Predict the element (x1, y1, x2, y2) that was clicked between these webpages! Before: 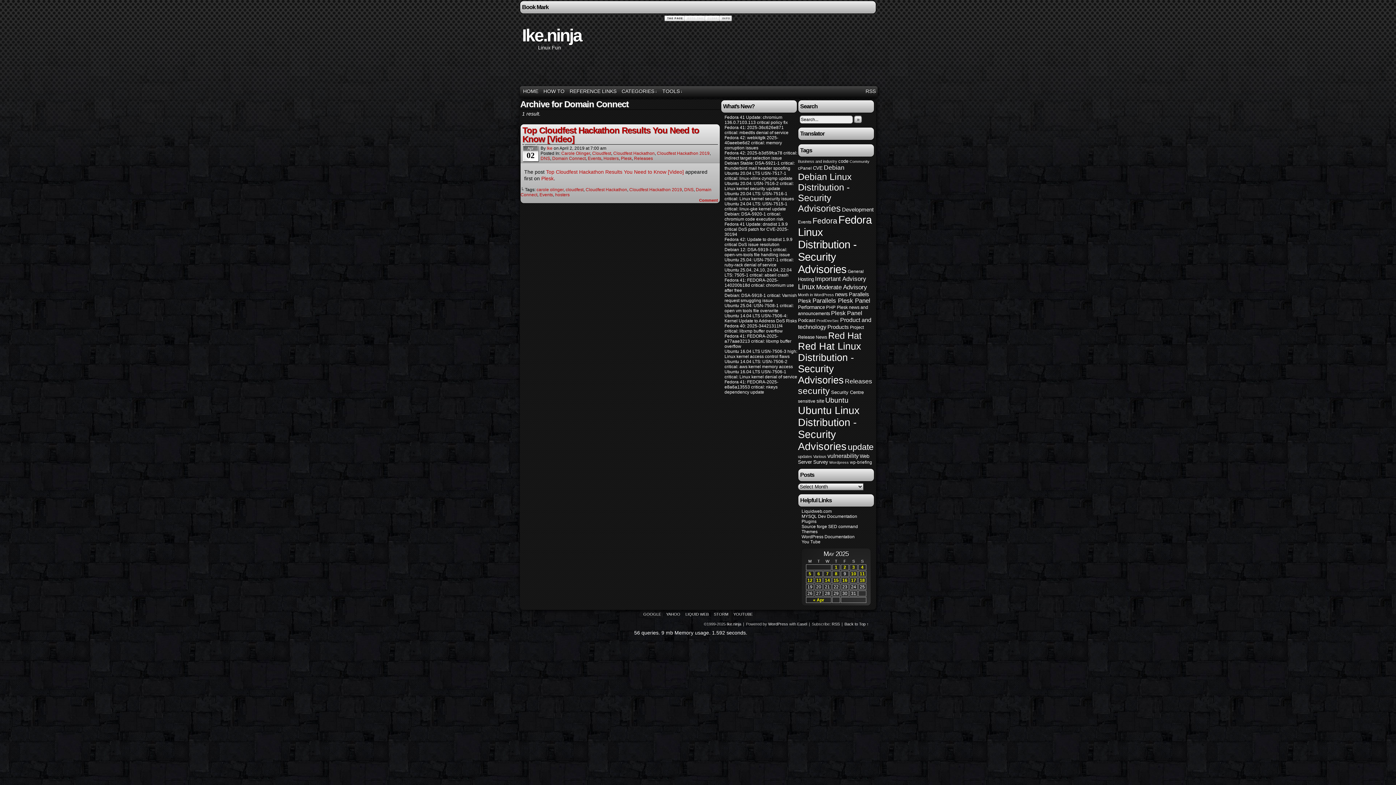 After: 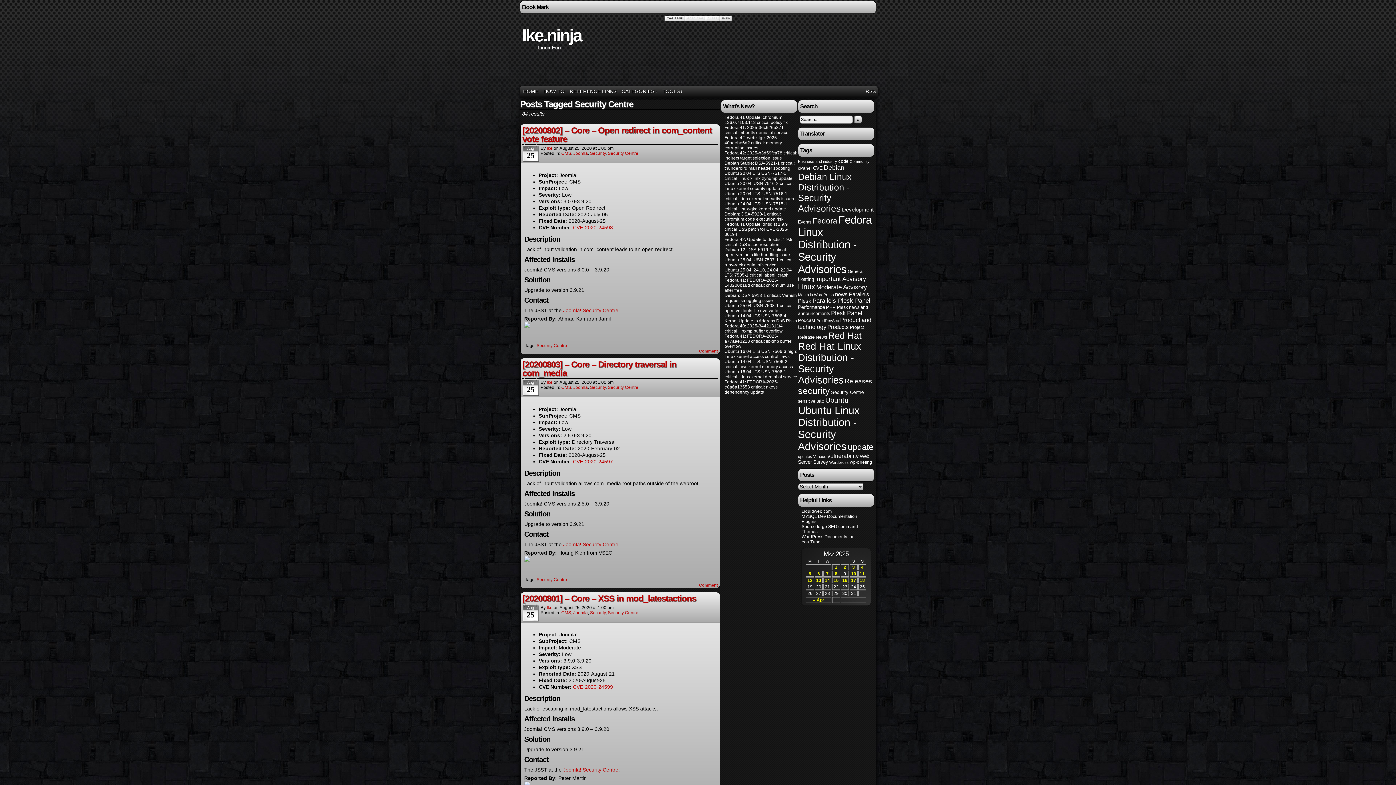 Action: label: Security Centre (84 items) bbox: (831, 389, 864, 395)